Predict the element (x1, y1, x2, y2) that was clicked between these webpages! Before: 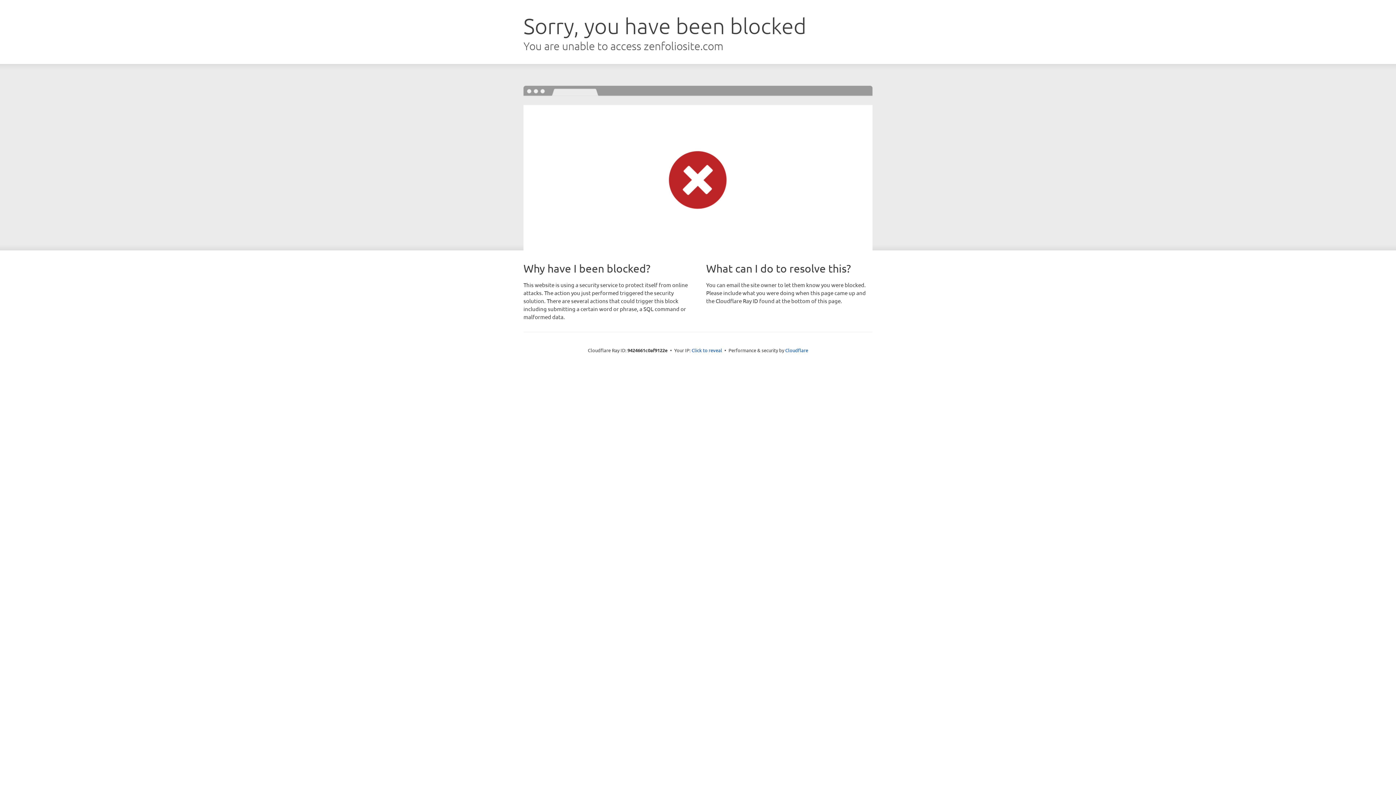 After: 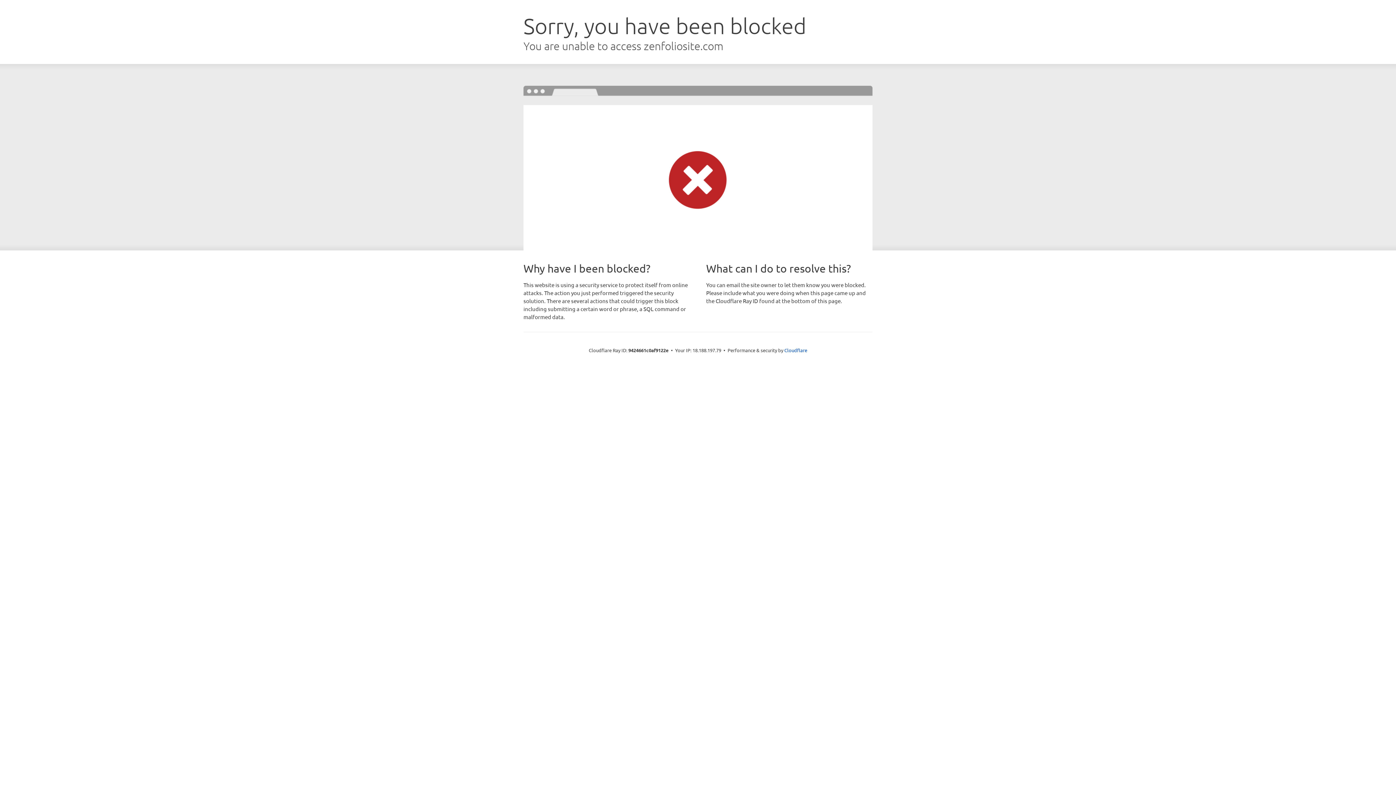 Action: bbox: (691, 346, 722, 353) label: Click to reveal